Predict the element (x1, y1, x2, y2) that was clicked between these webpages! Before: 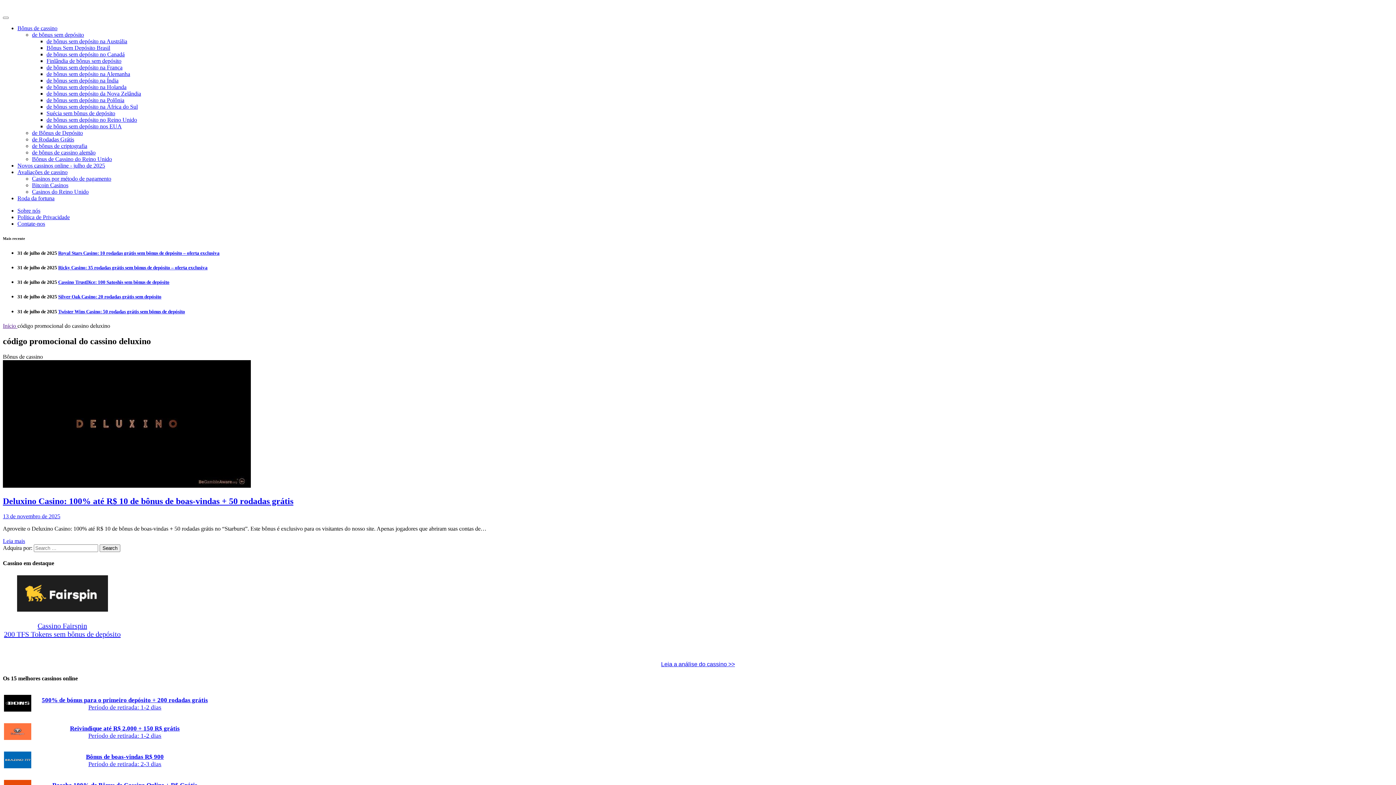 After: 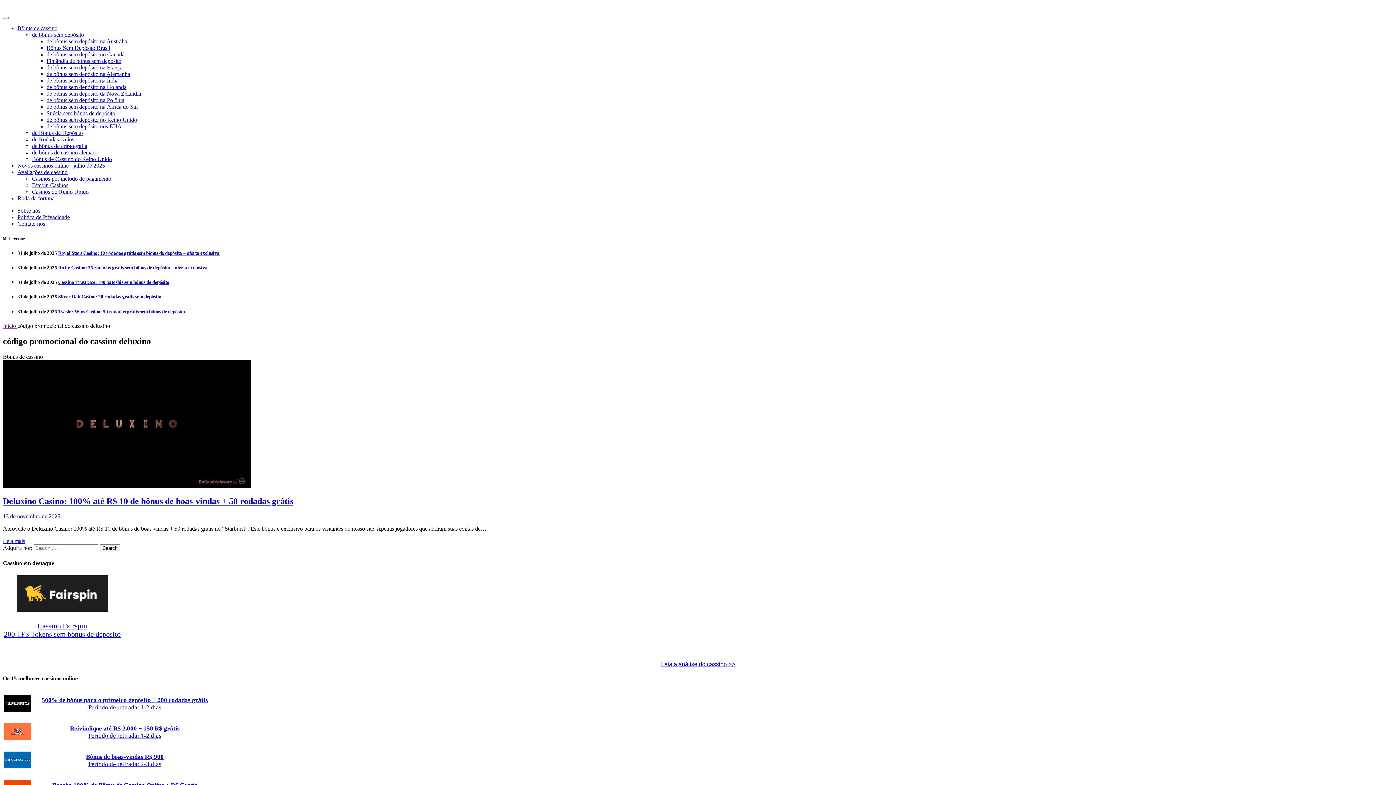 Action: label: Início  bbox: (2, 322, 17, 329)